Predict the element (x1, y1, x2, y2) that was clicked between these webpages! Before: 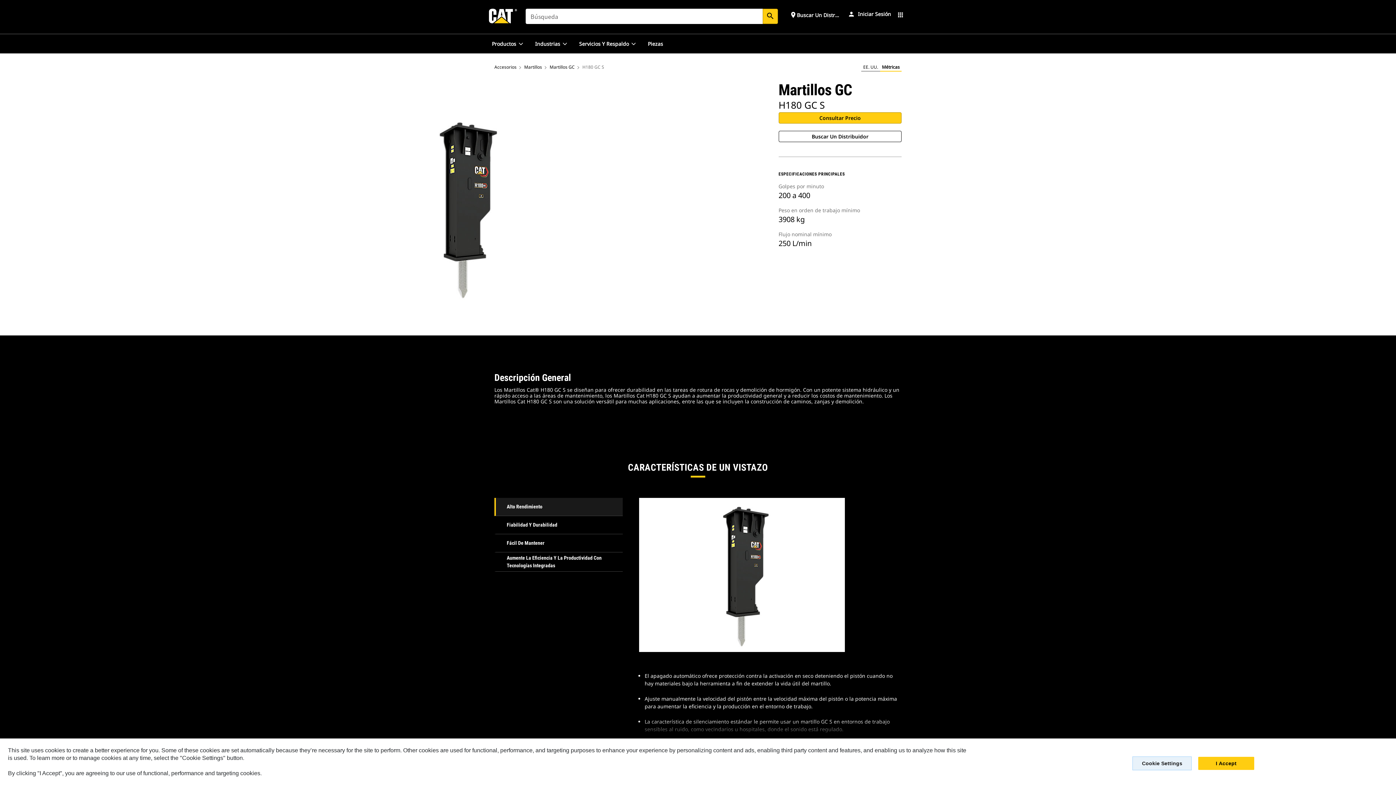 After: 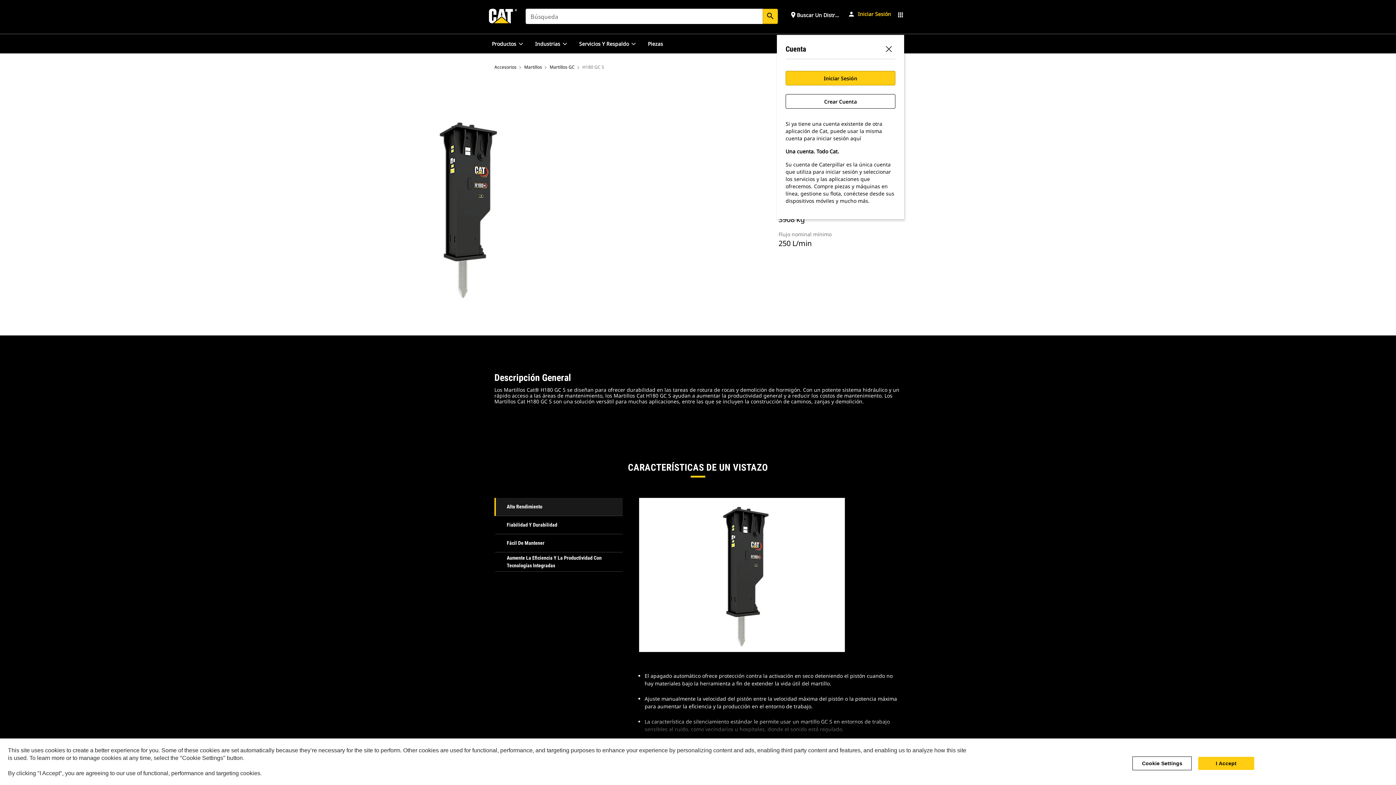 Action: bbox: (845, 10, 891, 17) label: Iniciar sesión o crear una cuenta